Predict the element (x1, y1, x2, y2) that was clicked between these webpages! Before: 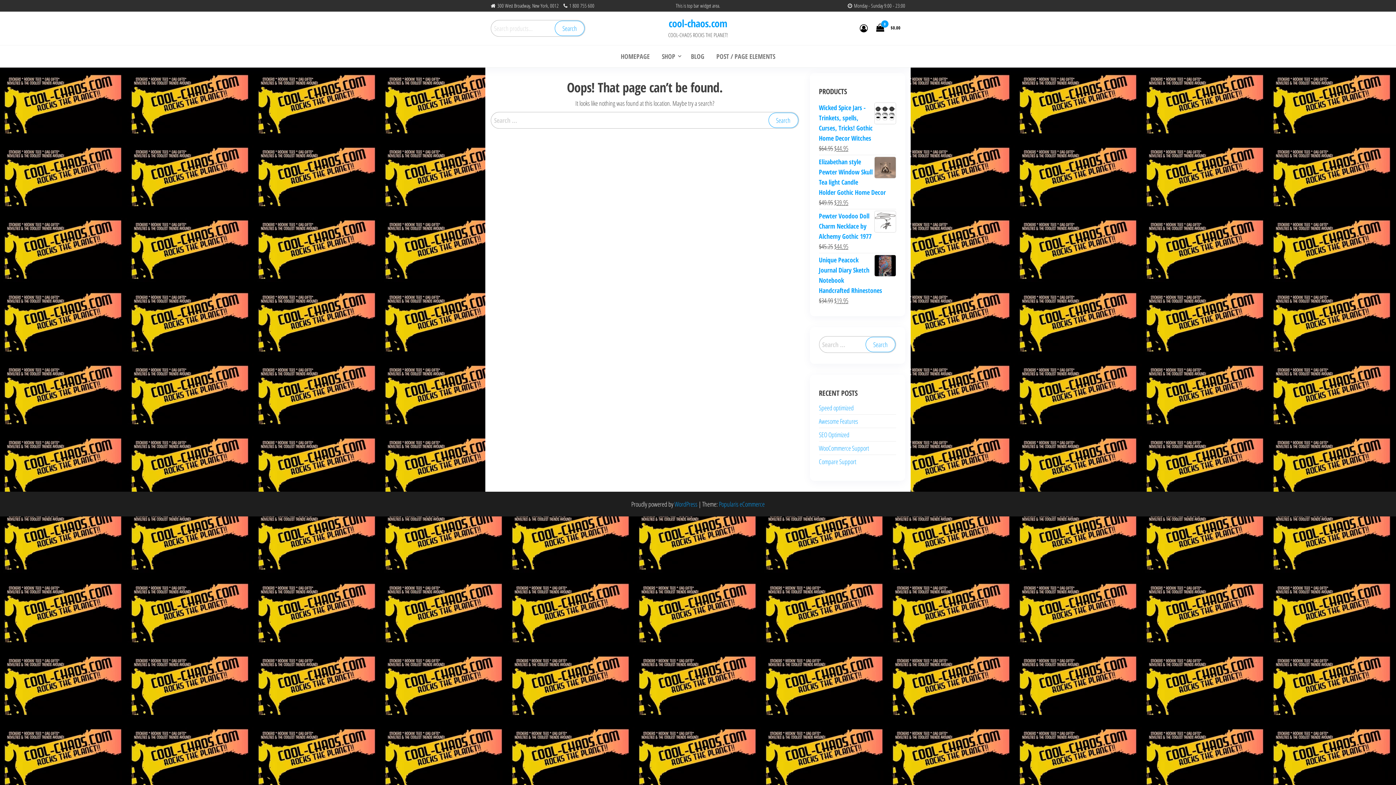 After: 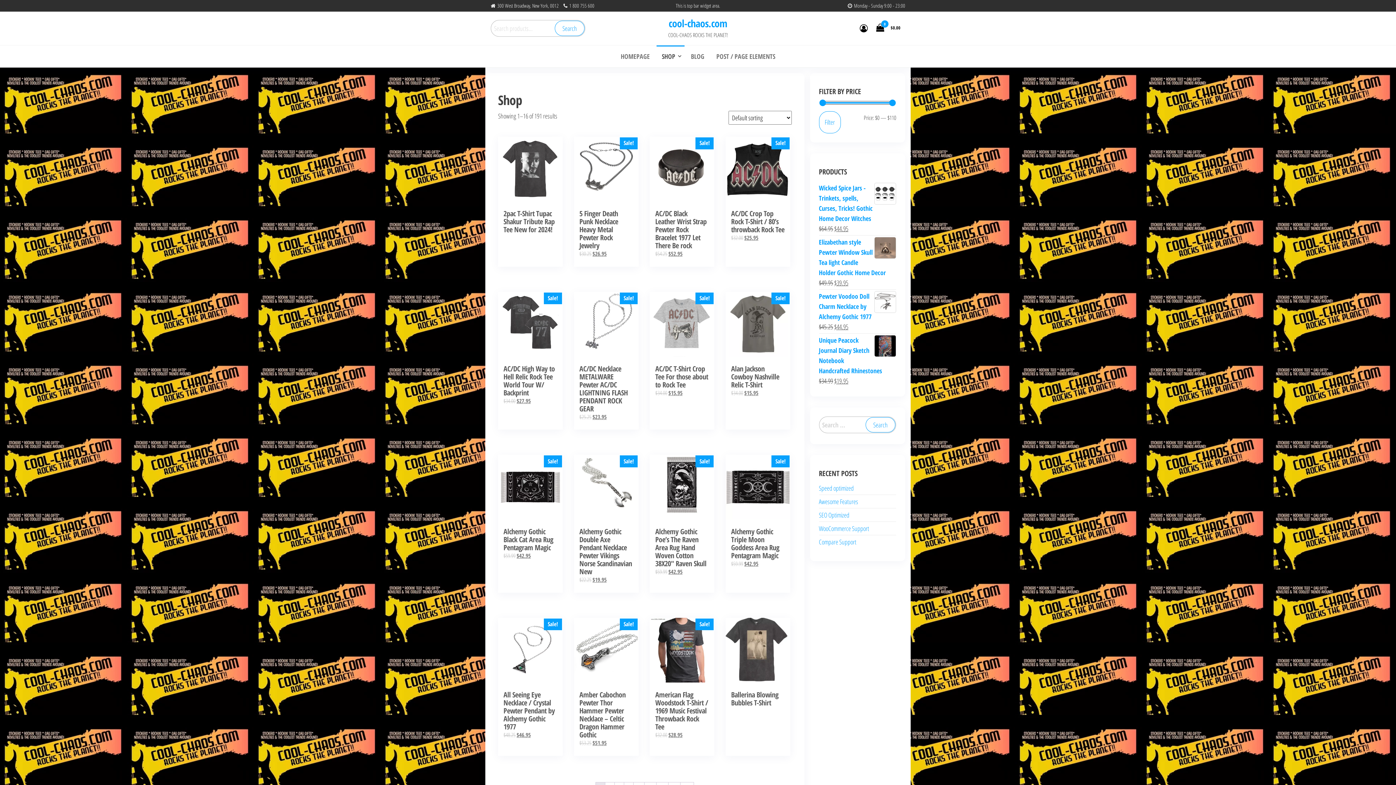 Action: bbox: (668, 16, 727, 30) label: cool-chaos.com